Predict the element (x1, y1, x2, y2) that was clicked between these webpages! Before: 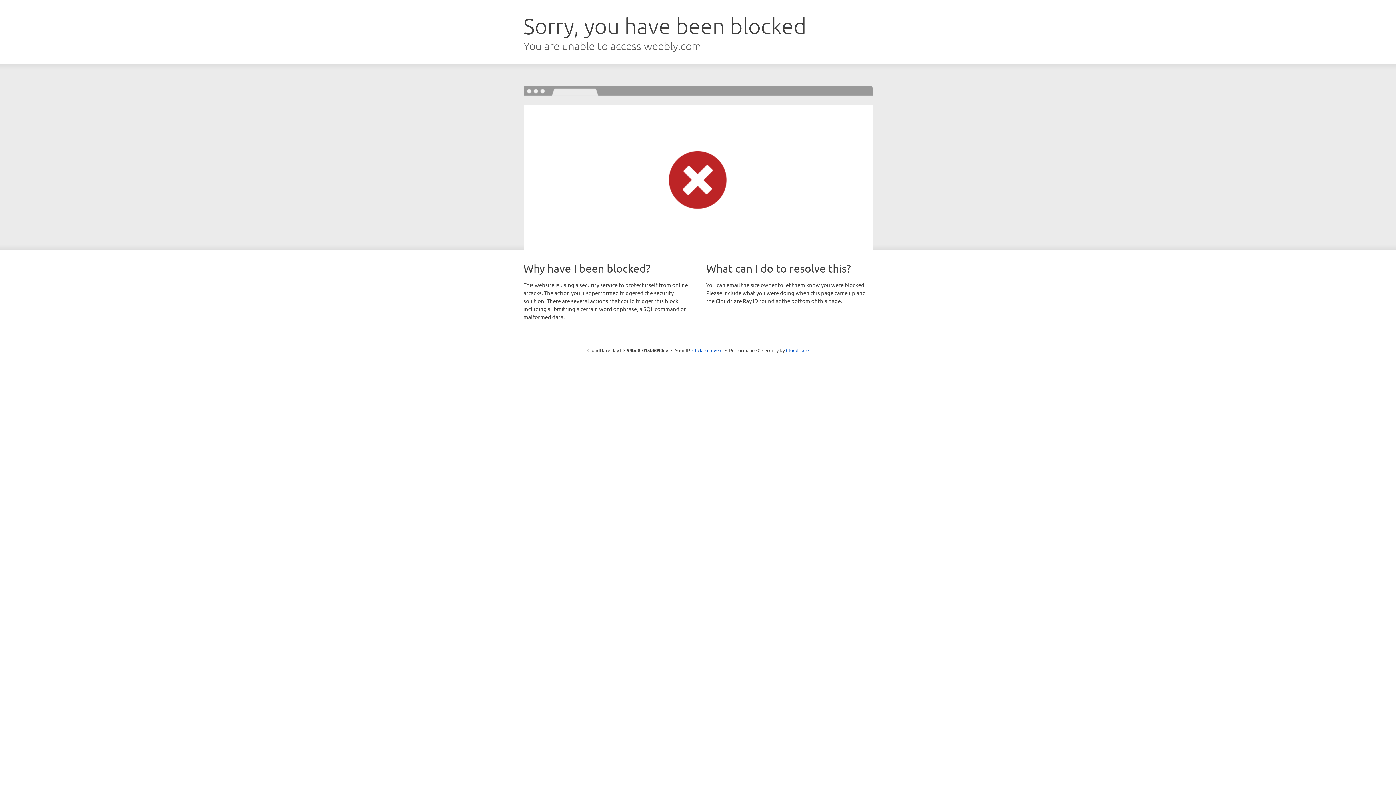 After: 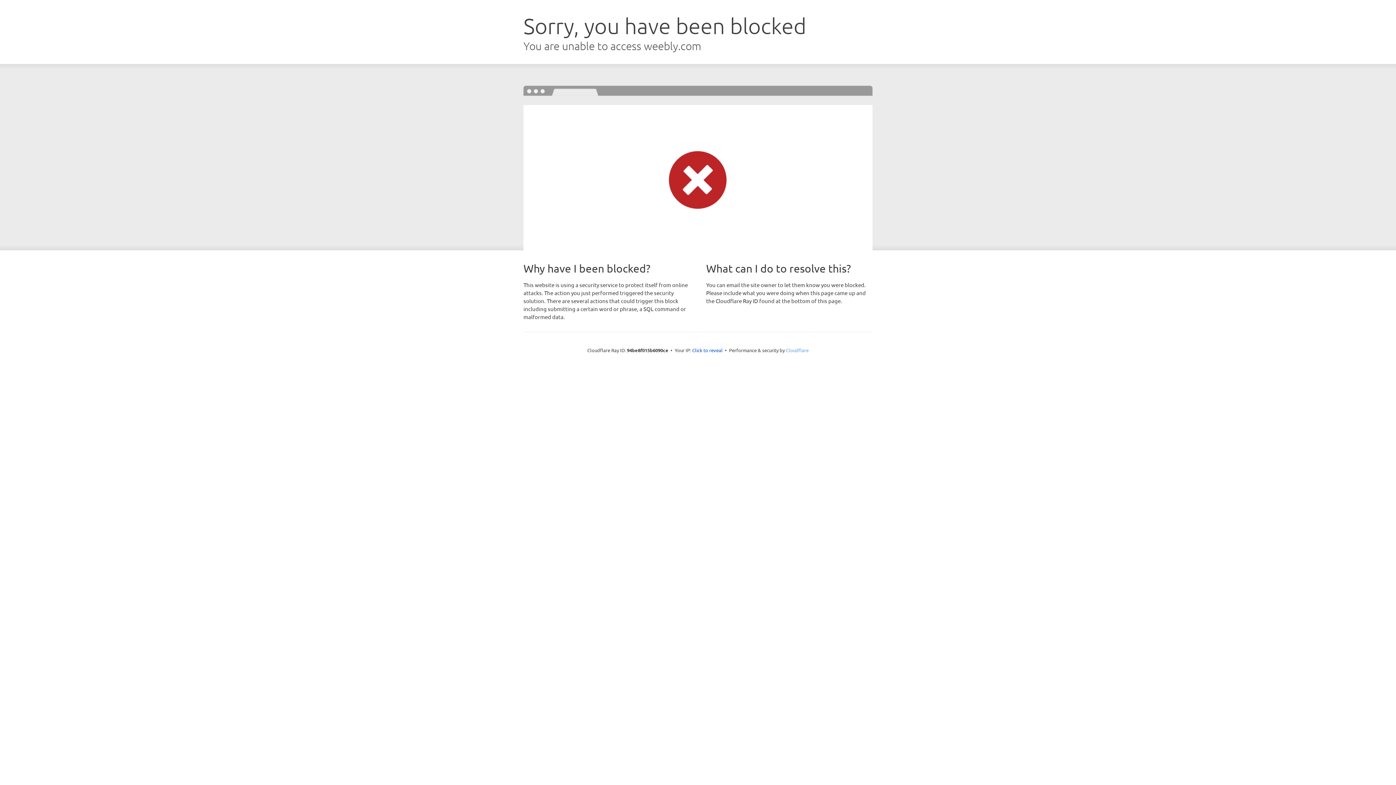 Action: bbox: (786, 347, 808, 353) label: Cloudflare